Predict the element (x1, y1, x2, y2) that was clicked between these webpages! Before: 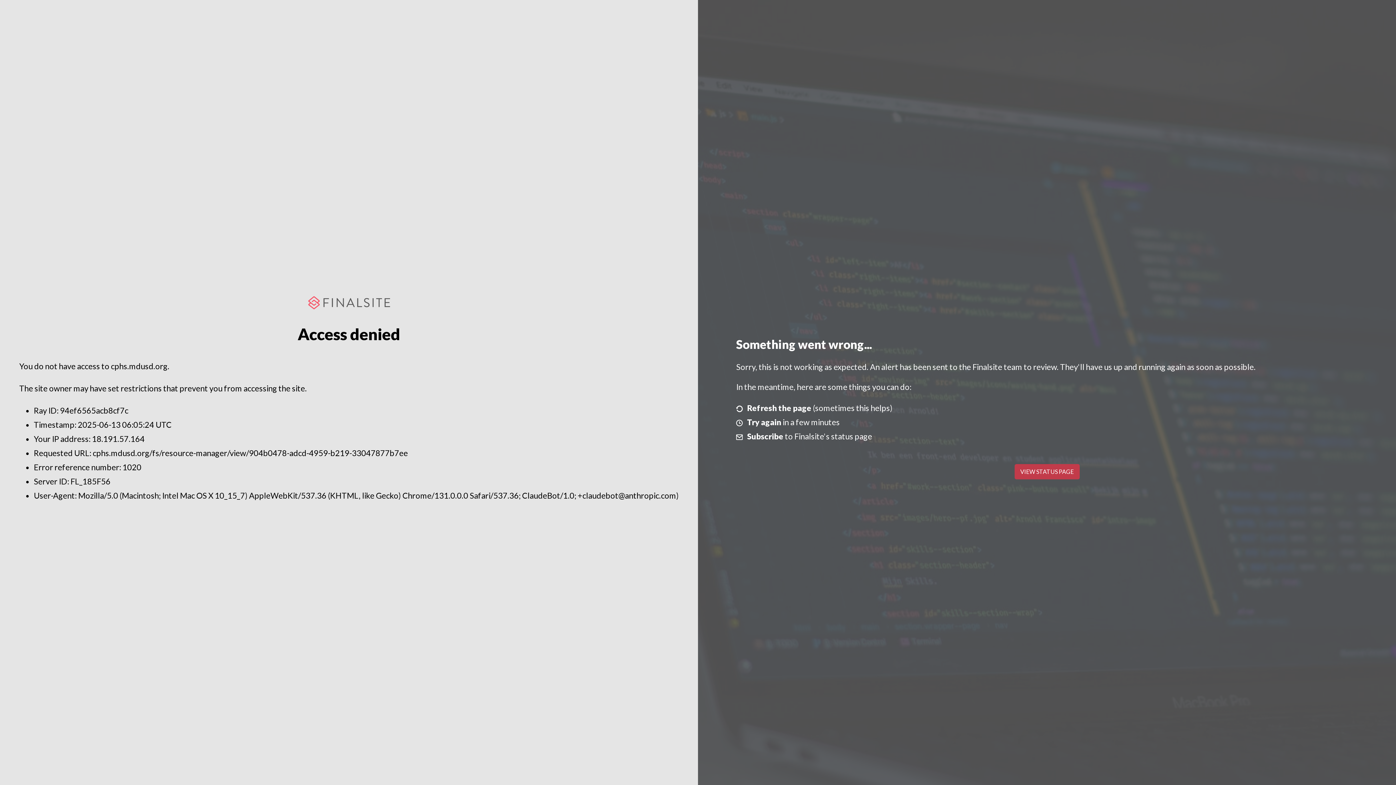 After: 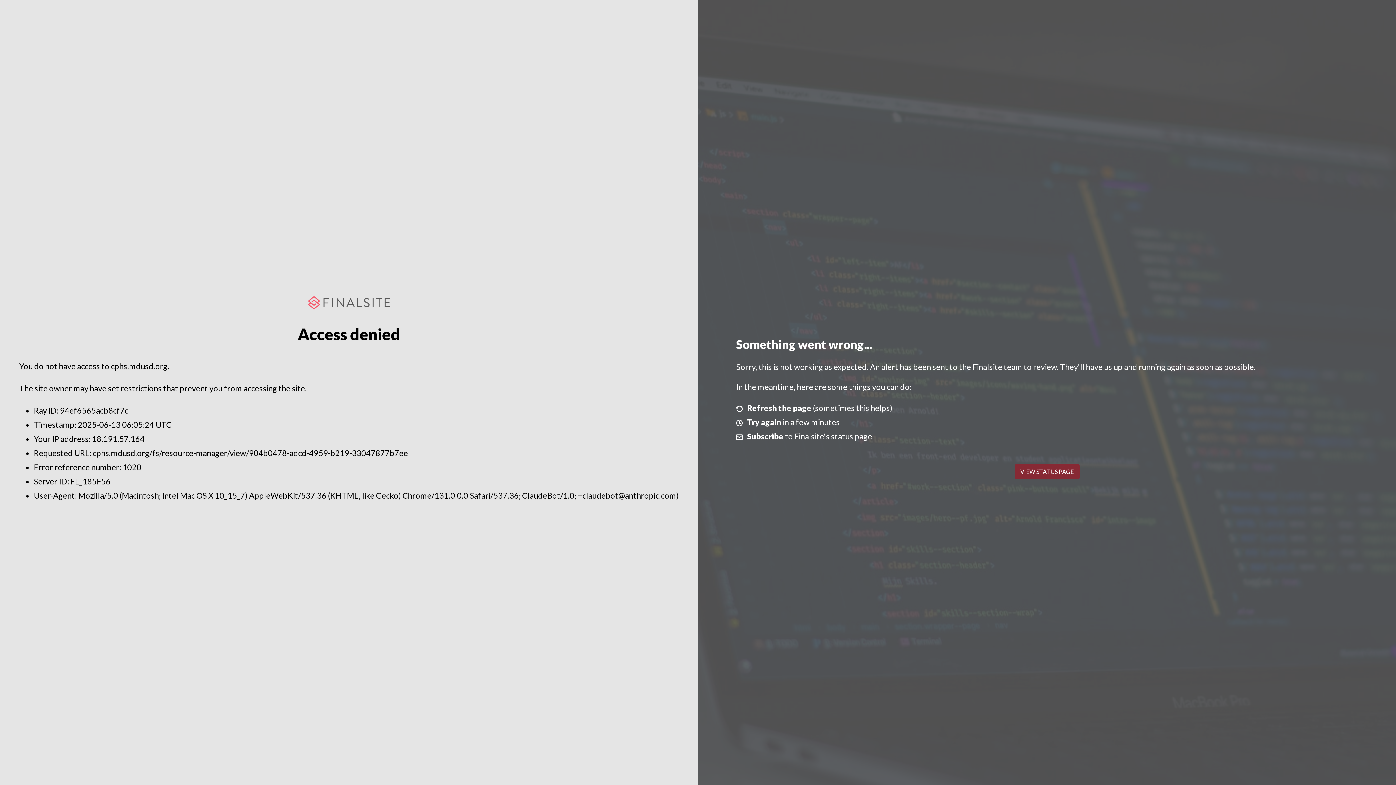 Action: bbox: (1014, 464, 1079, 479) label: VIEW STATUS PAGE